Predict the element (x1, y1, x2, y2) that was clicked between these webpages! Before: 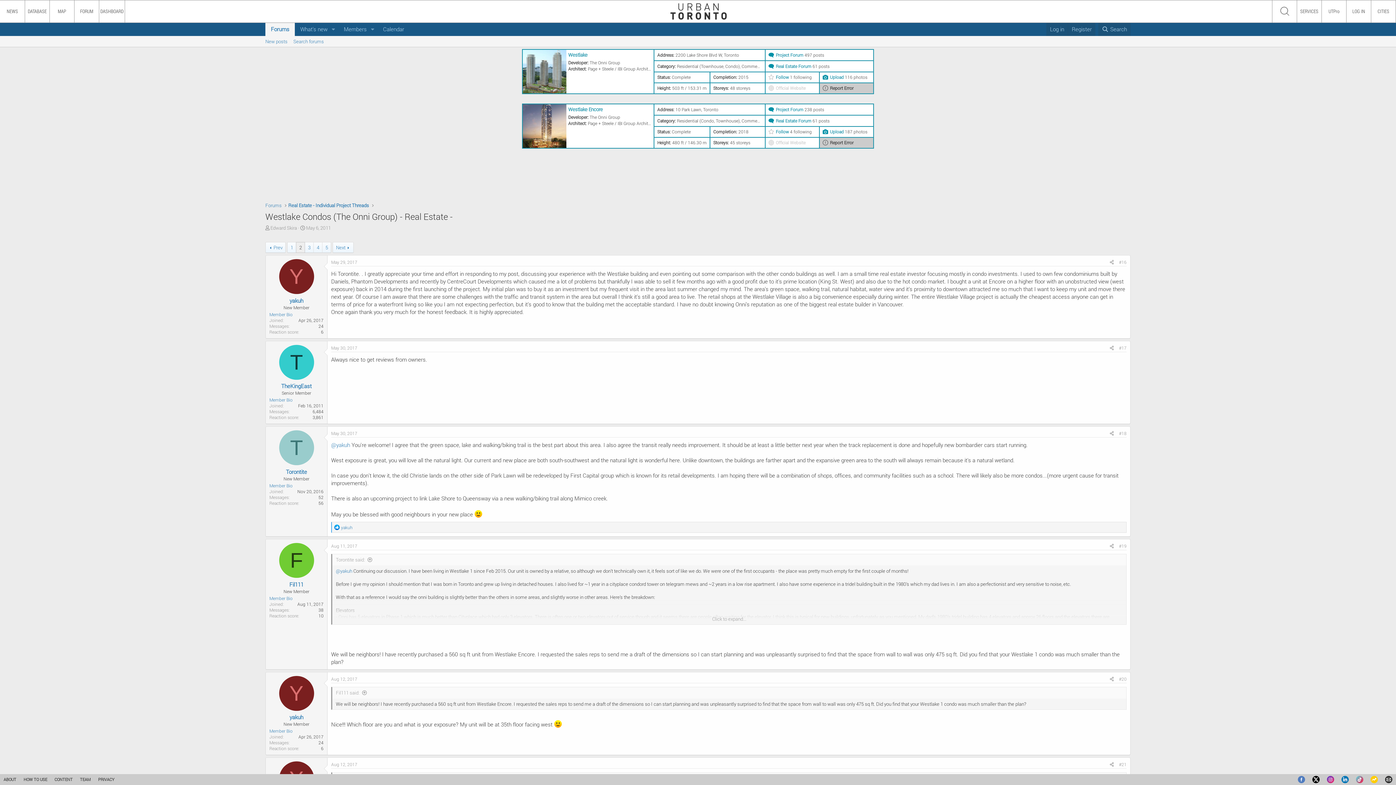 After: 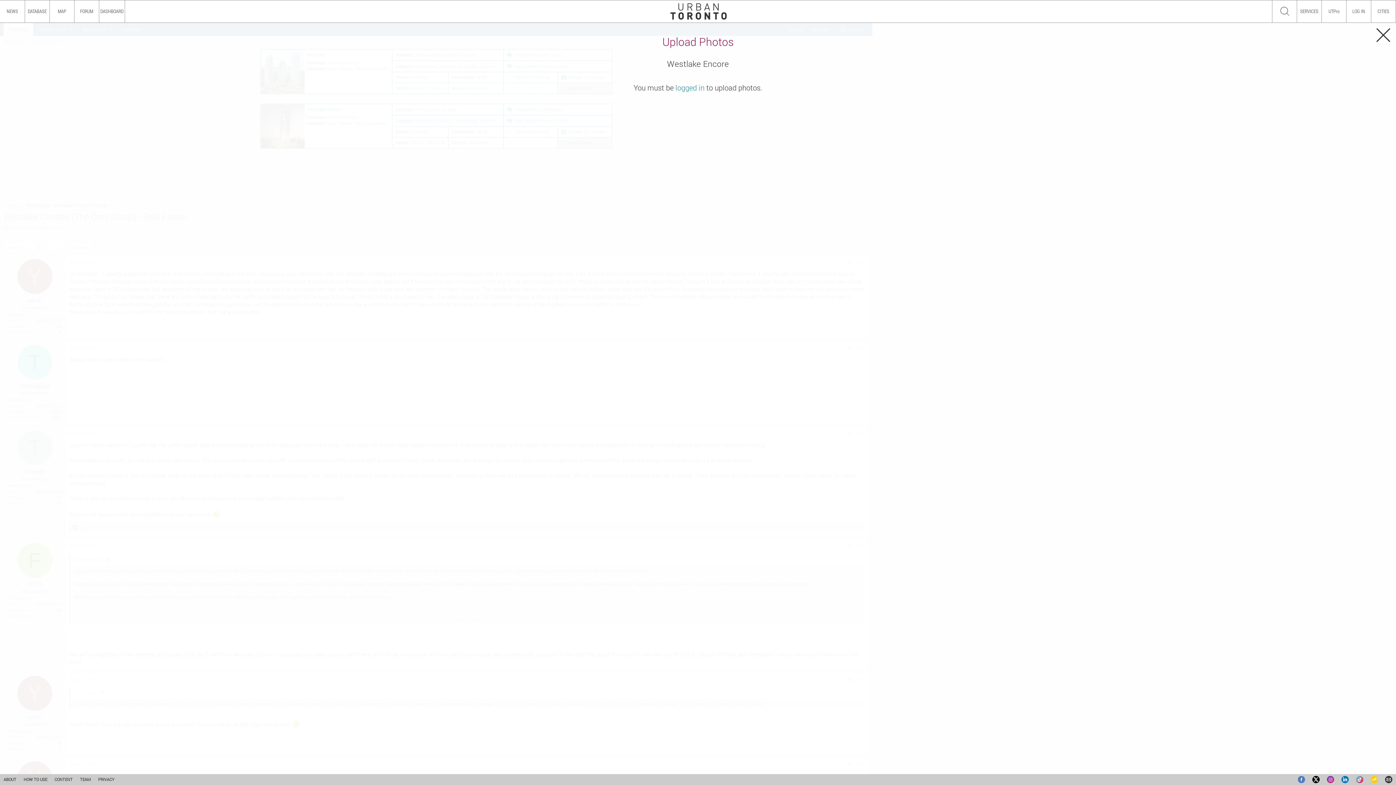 Action: label: Upload  bbox: (830, 128, 845, 134)